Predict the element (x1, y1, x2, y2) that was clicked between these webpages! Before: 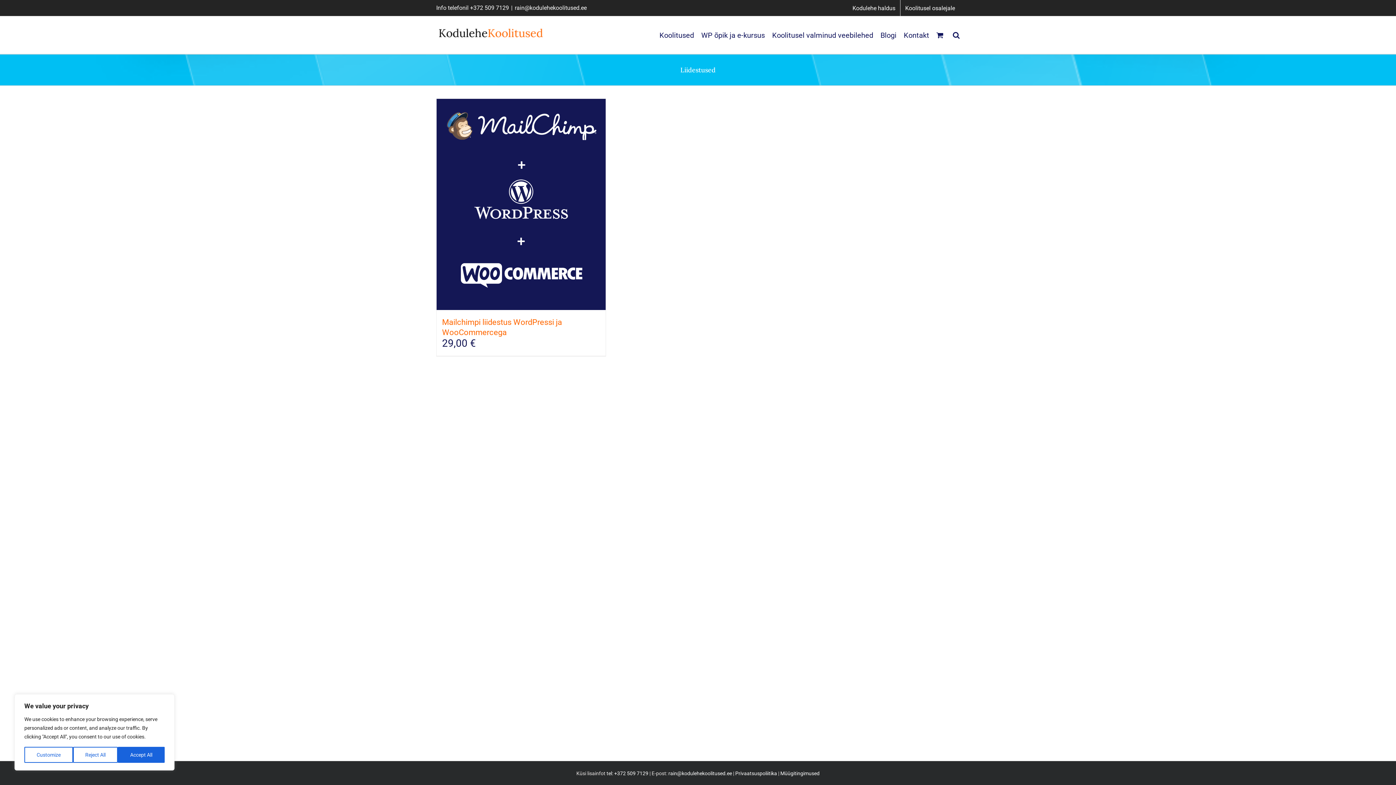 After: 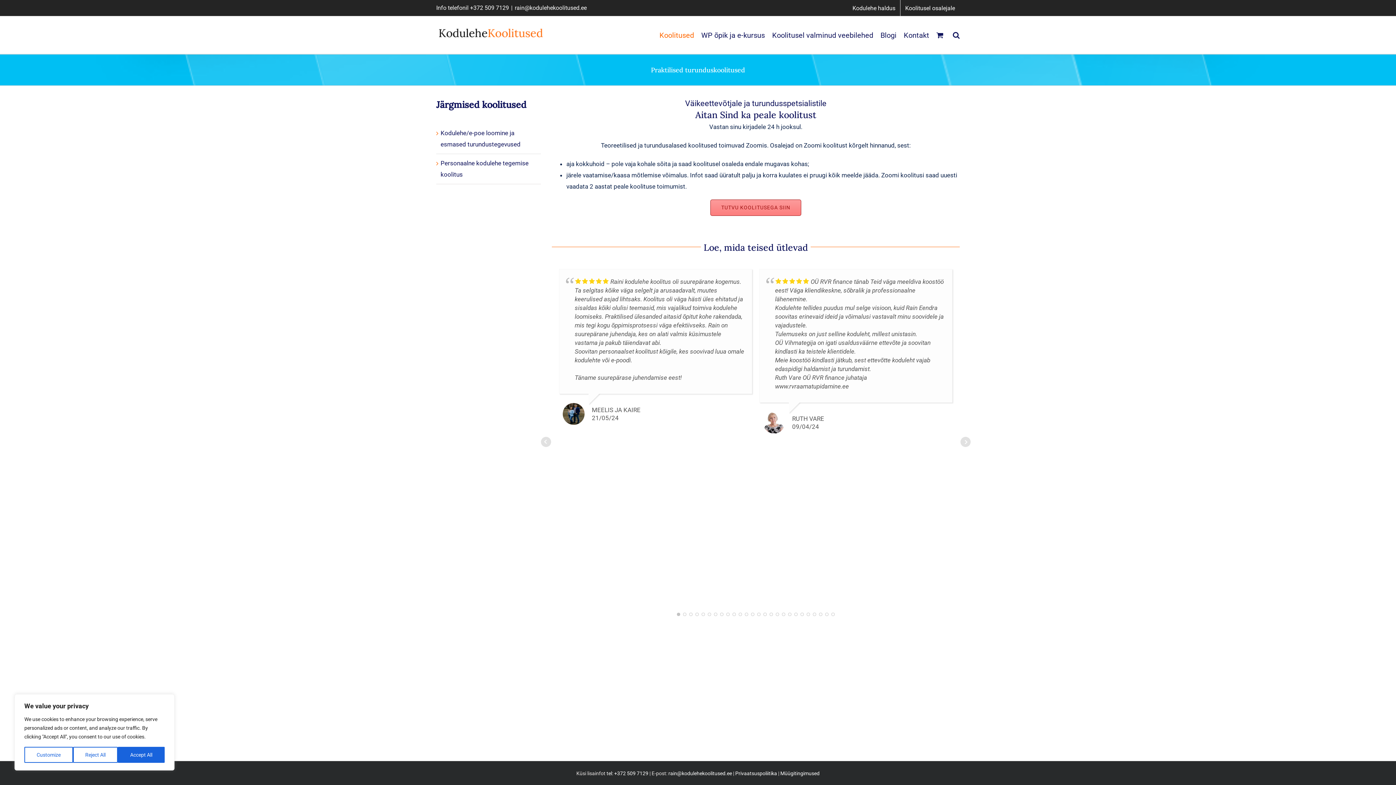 Action: label: Koolitused bbox: (659, 16, 694, 53)